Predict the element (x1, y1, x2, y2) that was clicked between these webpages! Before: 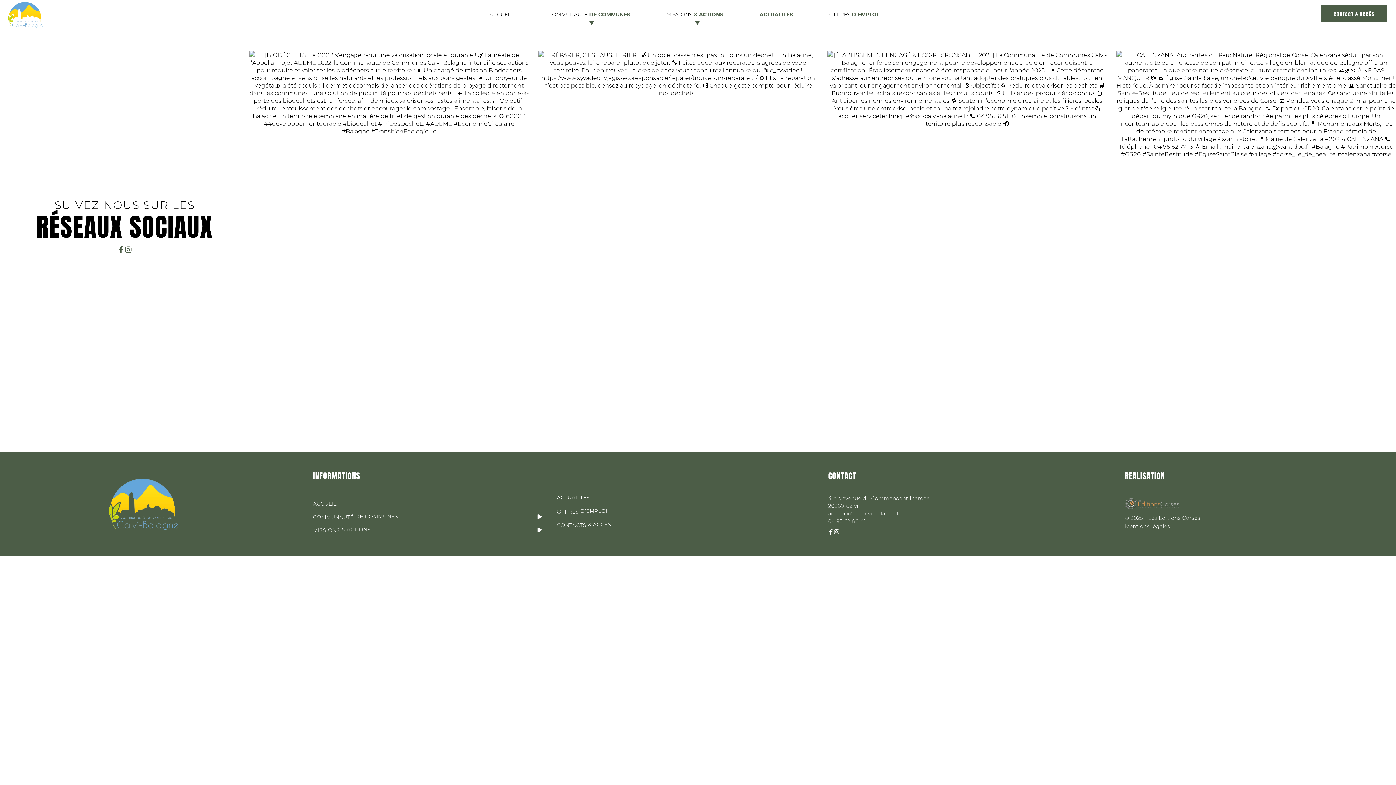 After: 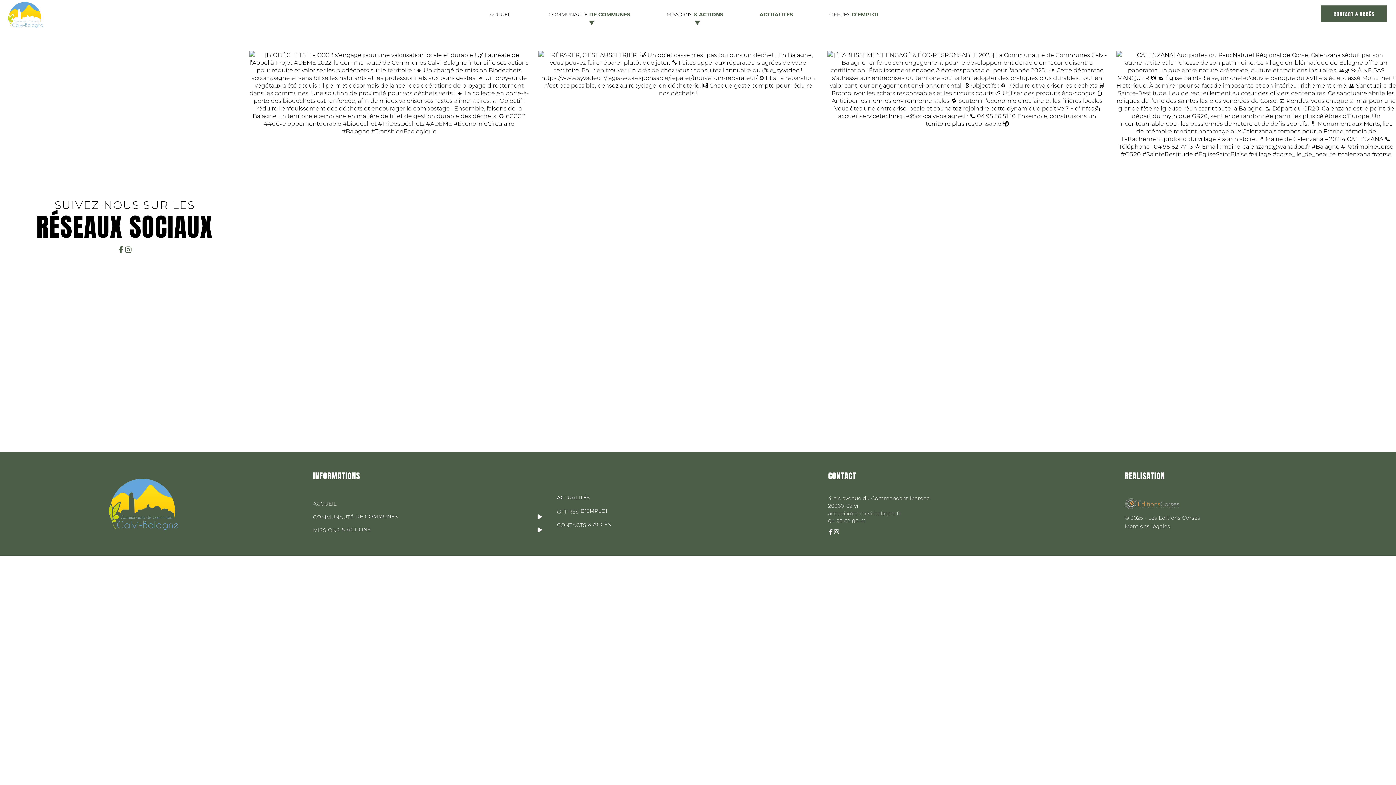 Action: bbox: (828, 517, 1083, 525) label: 04 95 62 88 41